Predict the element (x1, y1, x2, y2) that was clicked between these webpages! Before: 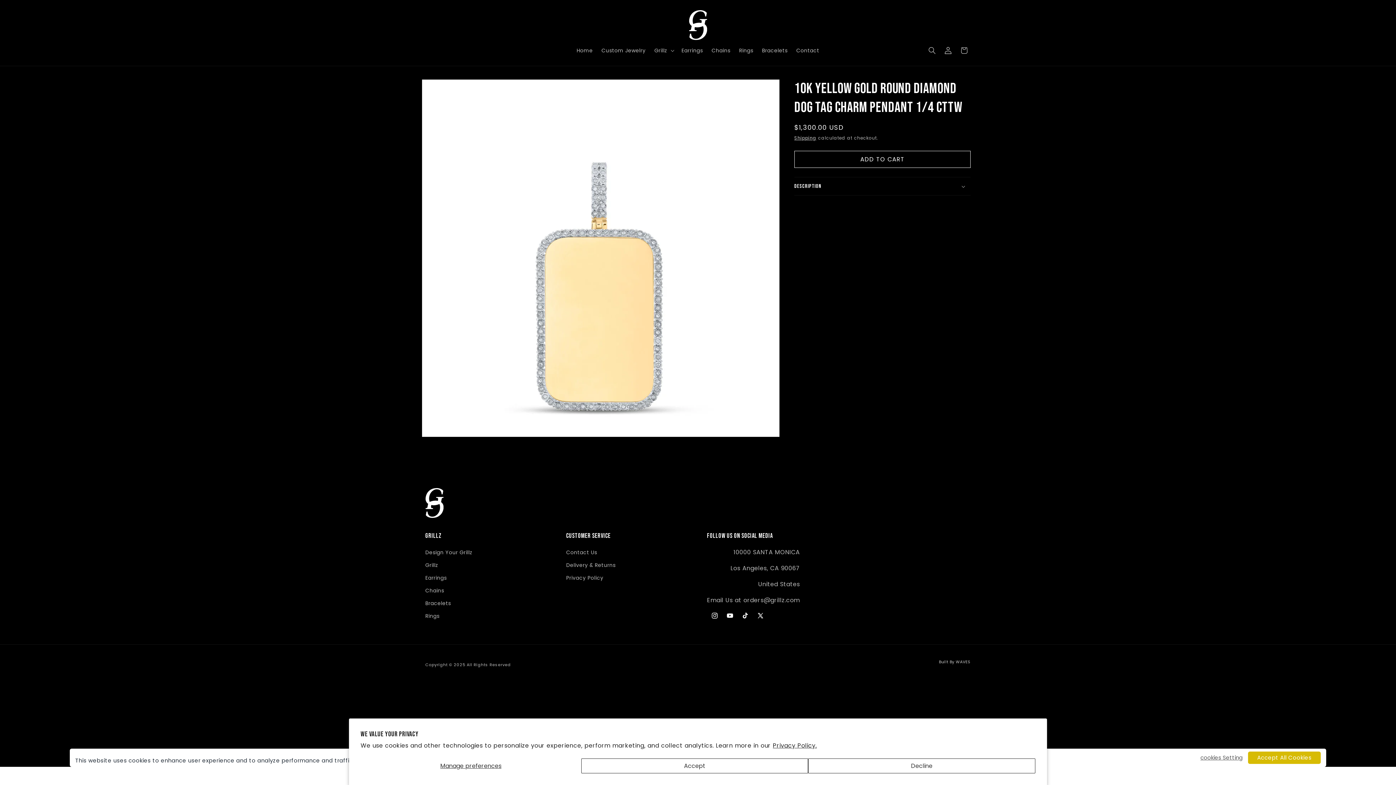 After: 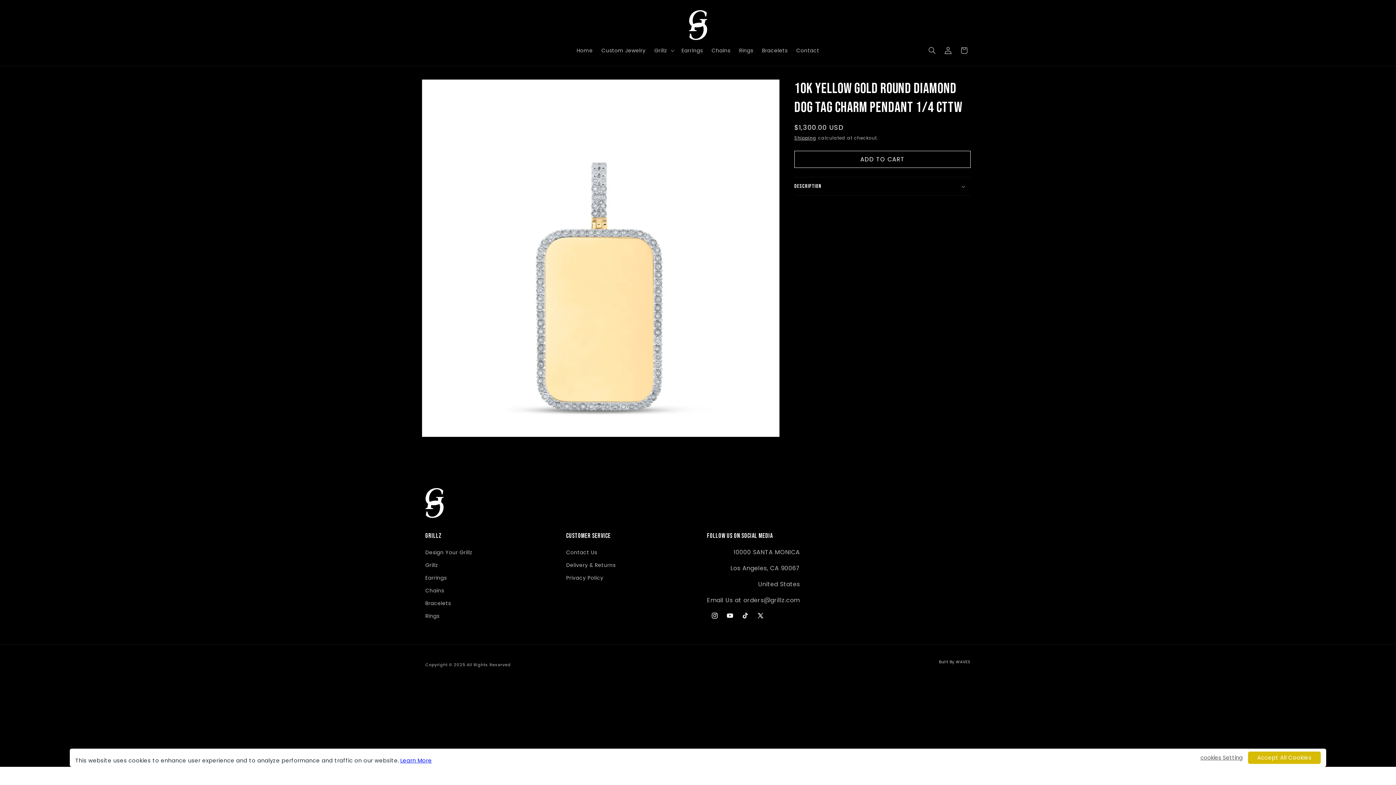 Action: label: Accept bbox: (581, 758, 808, 773)